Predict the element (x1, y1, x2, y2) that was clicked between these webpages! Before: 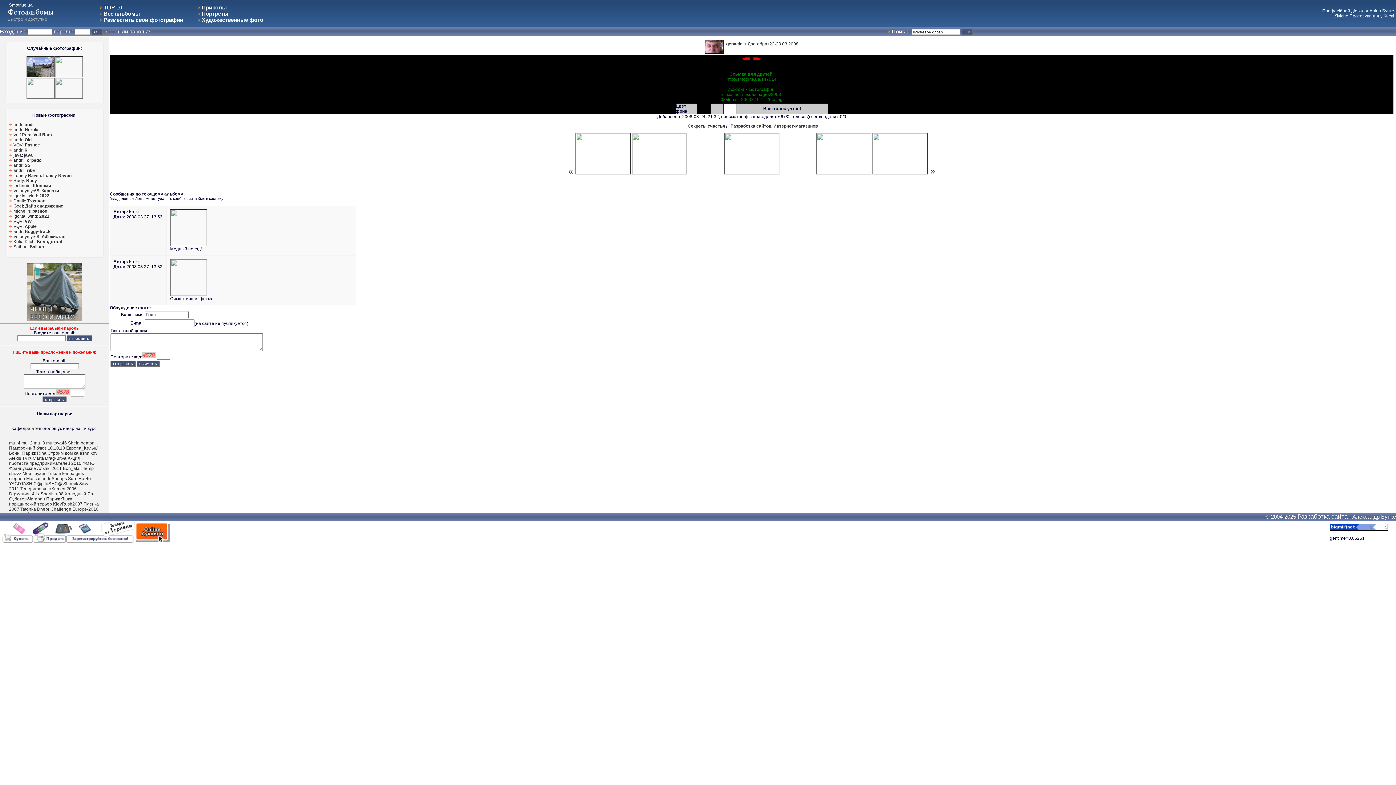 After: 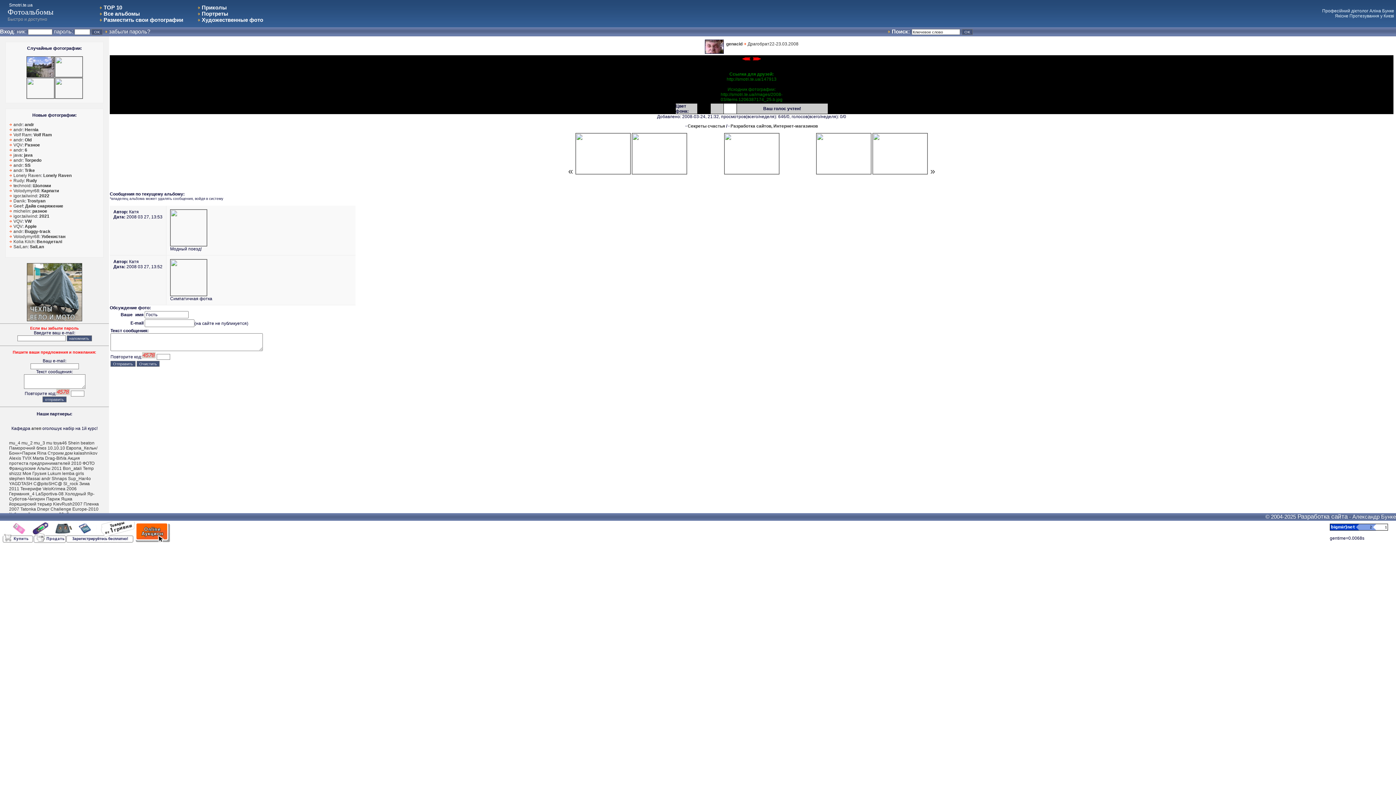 Action: bbox: (632, 170, 687, 175)